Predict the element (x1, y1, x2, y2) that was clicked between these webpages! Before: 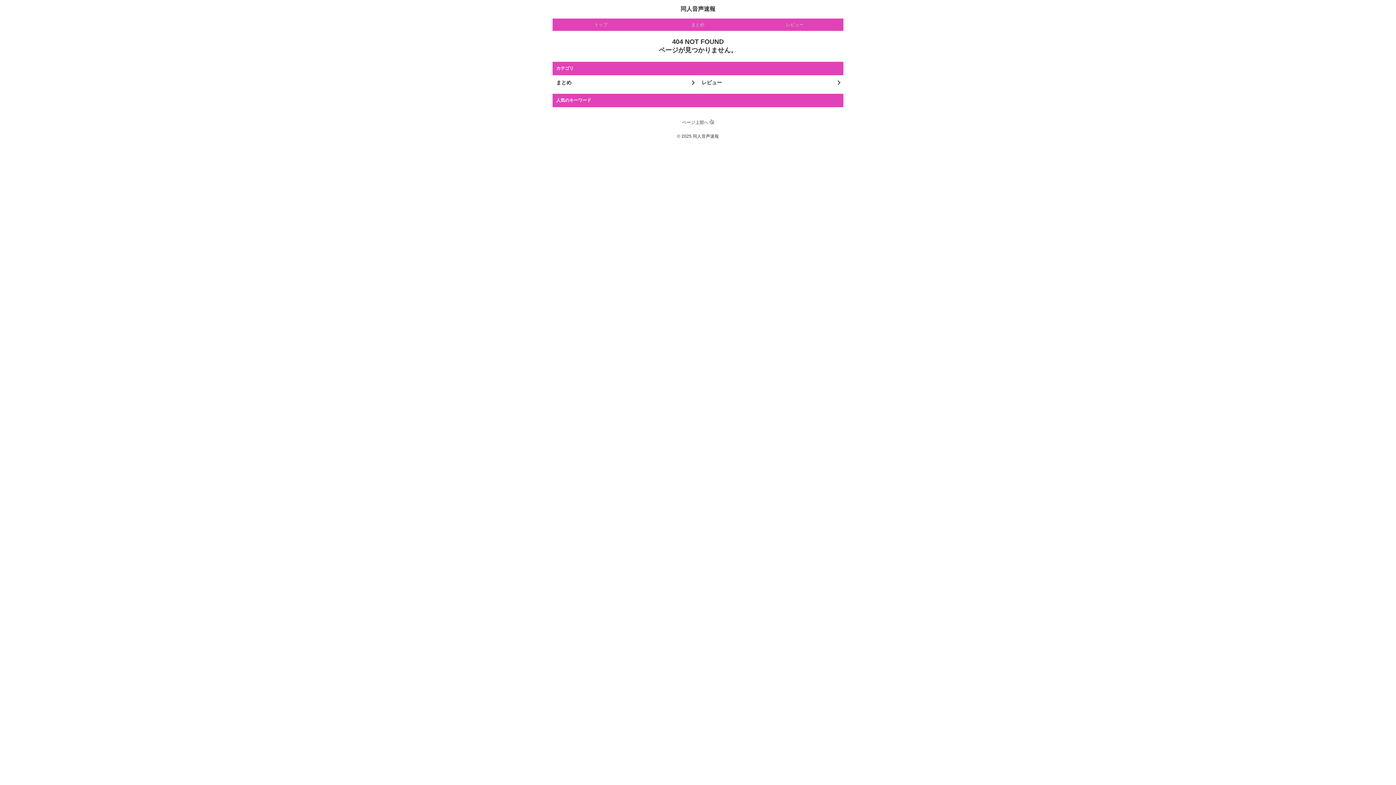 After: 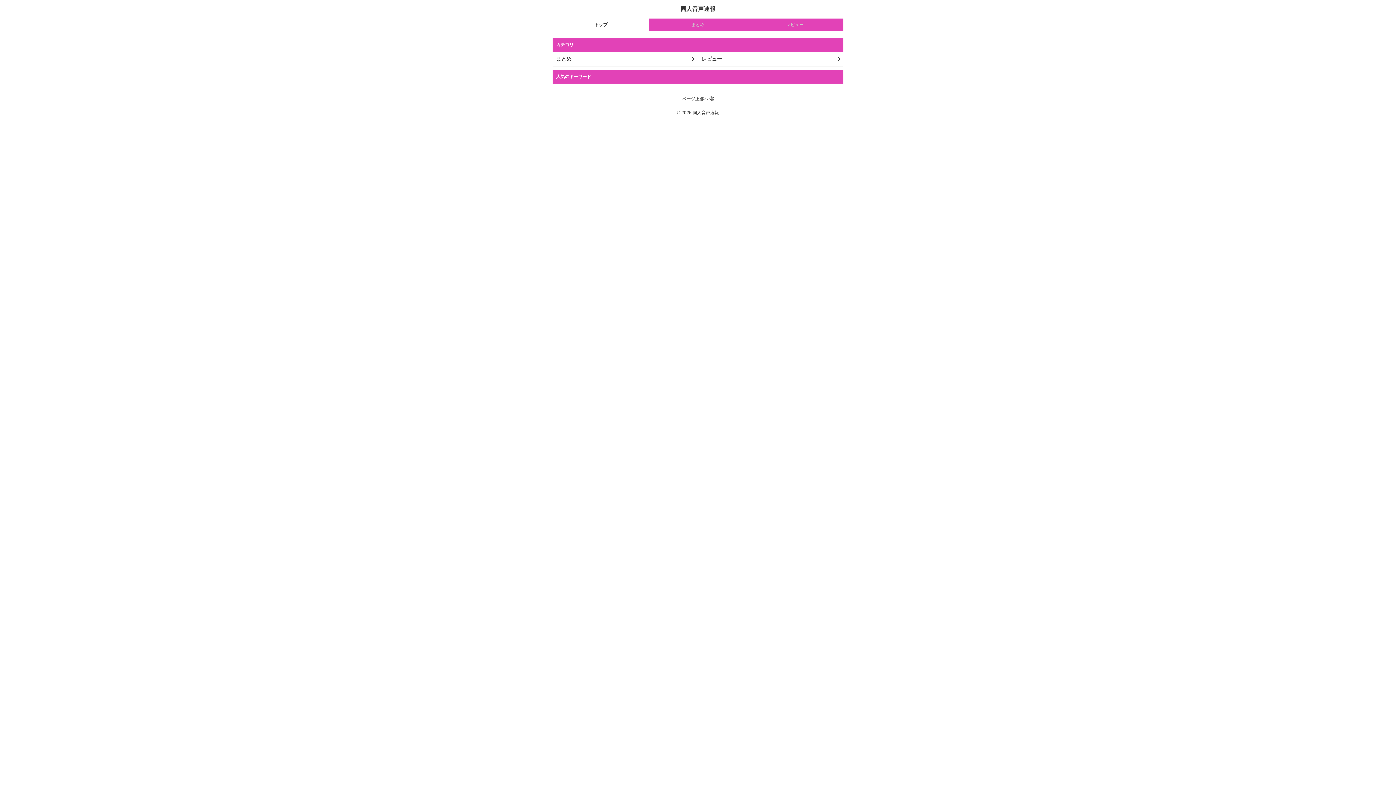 Action: bbox: (692, 133, 719, 138) label: 同人音声速報